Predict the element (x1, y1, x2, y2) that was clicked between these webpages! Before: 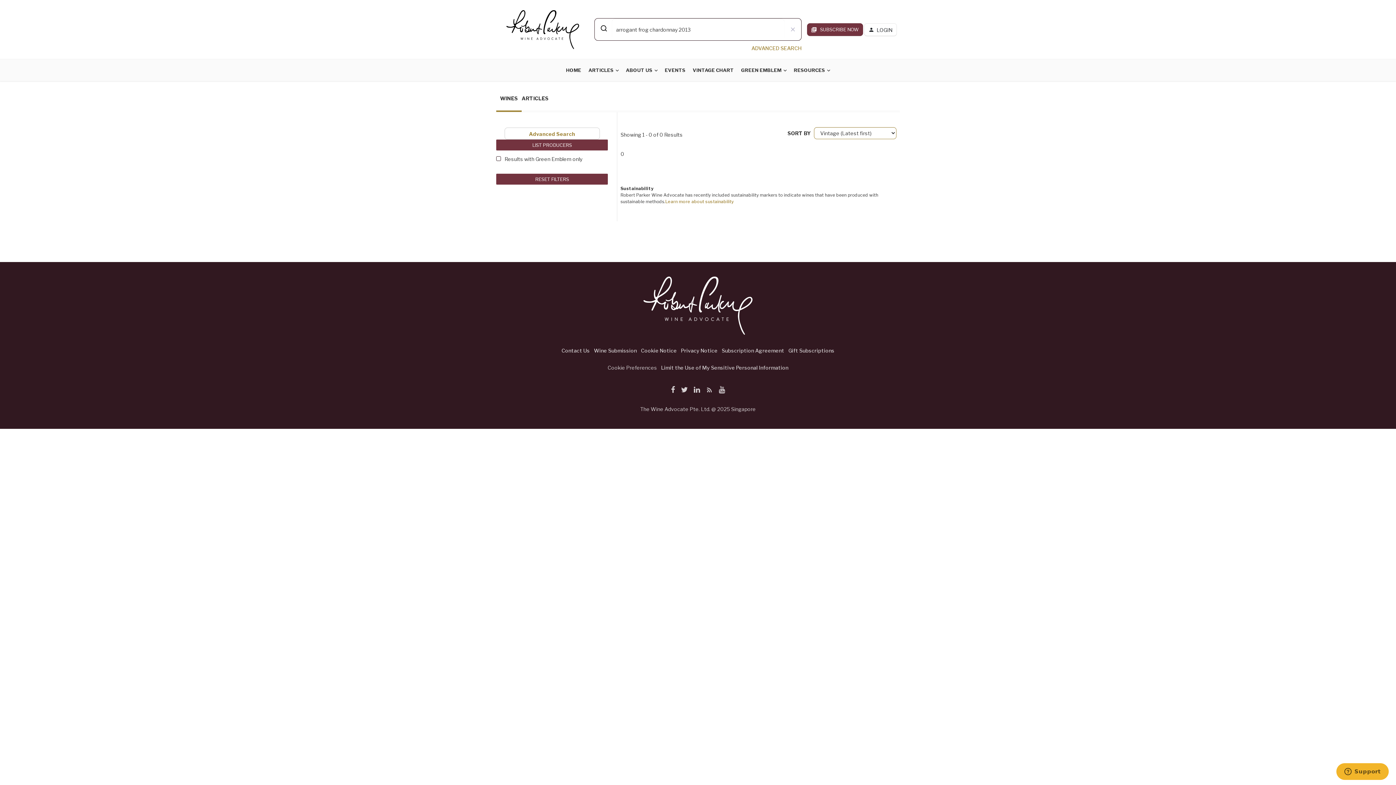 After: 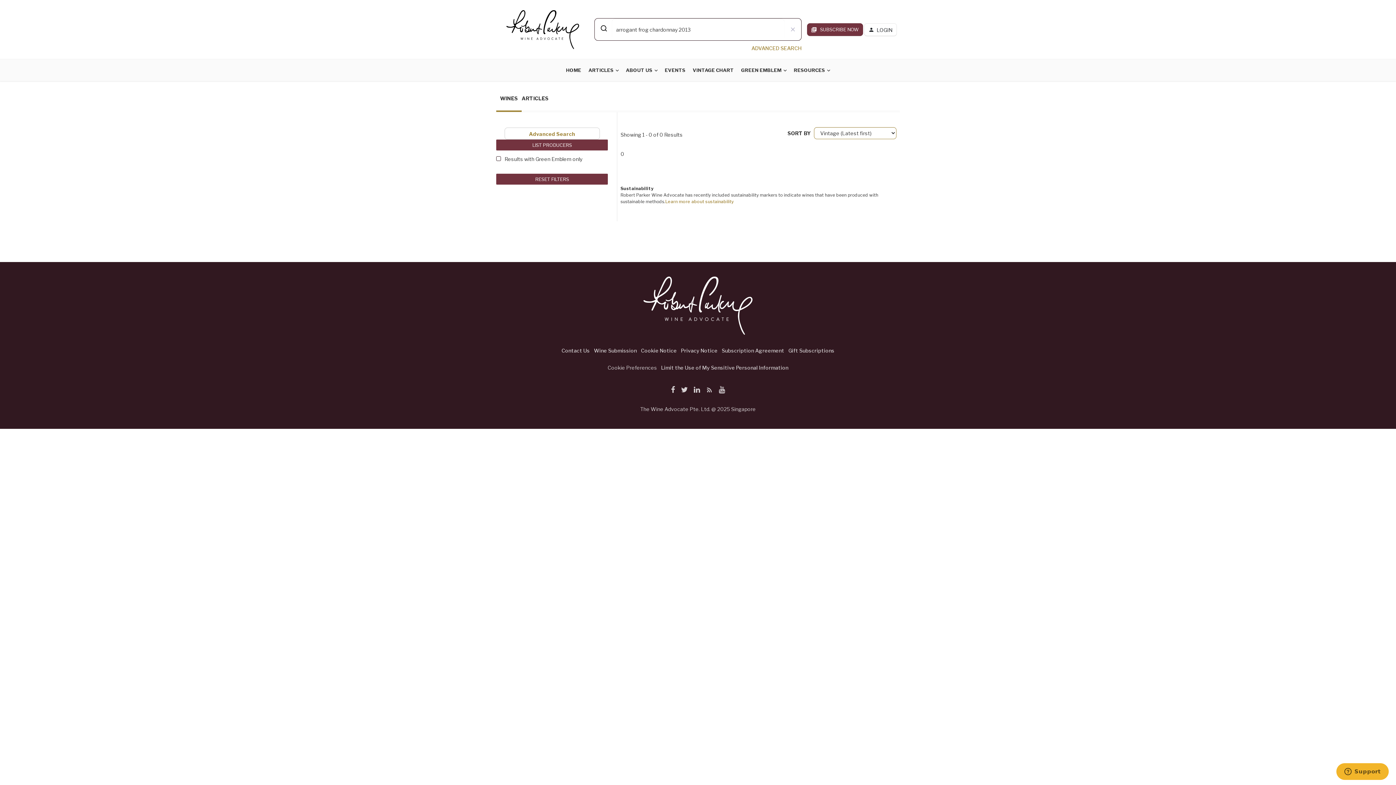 Action: bbox: (594, 20, 612, 36)